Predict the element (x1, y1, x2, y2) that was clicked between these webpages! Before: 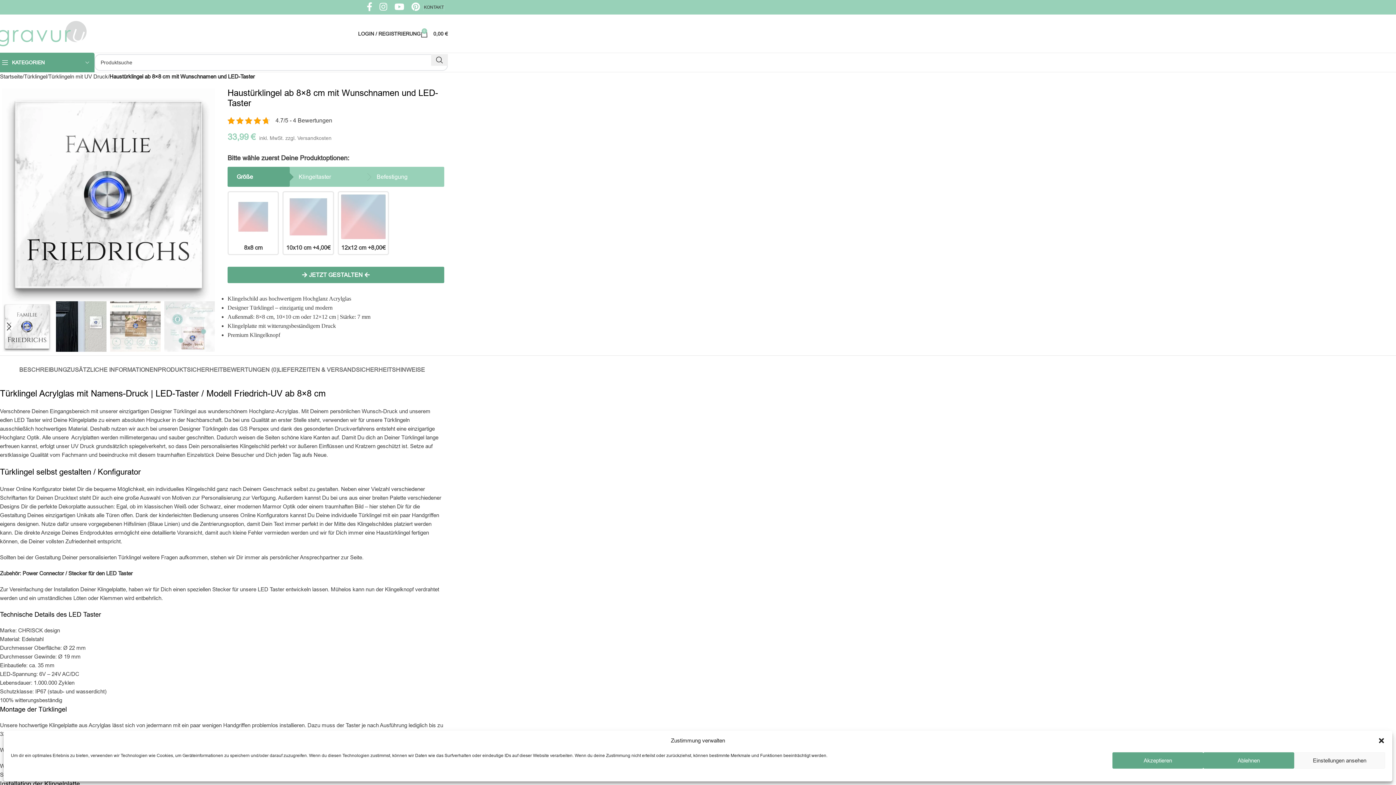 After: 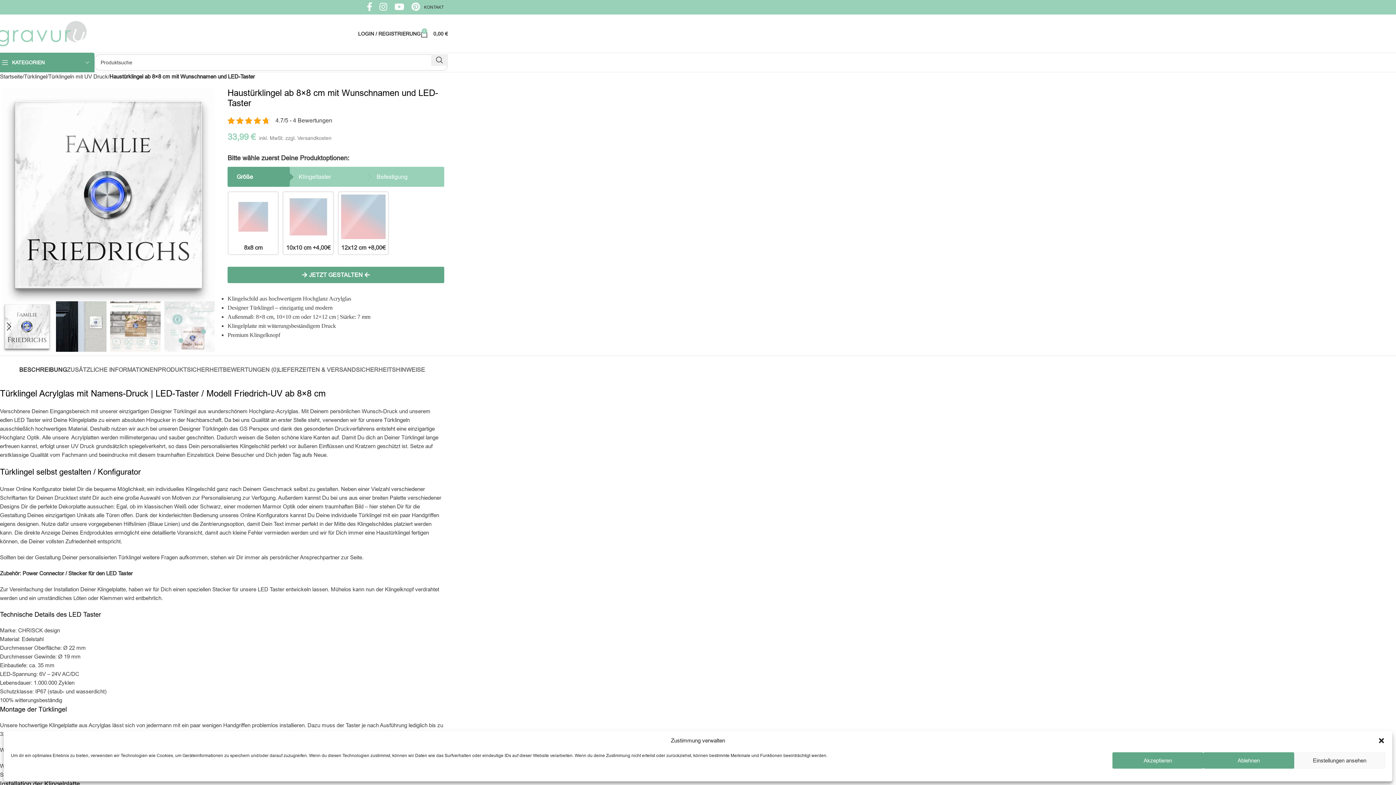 Action: bbox: (19, 355, 66, 377) label: BESCHREIBUNG